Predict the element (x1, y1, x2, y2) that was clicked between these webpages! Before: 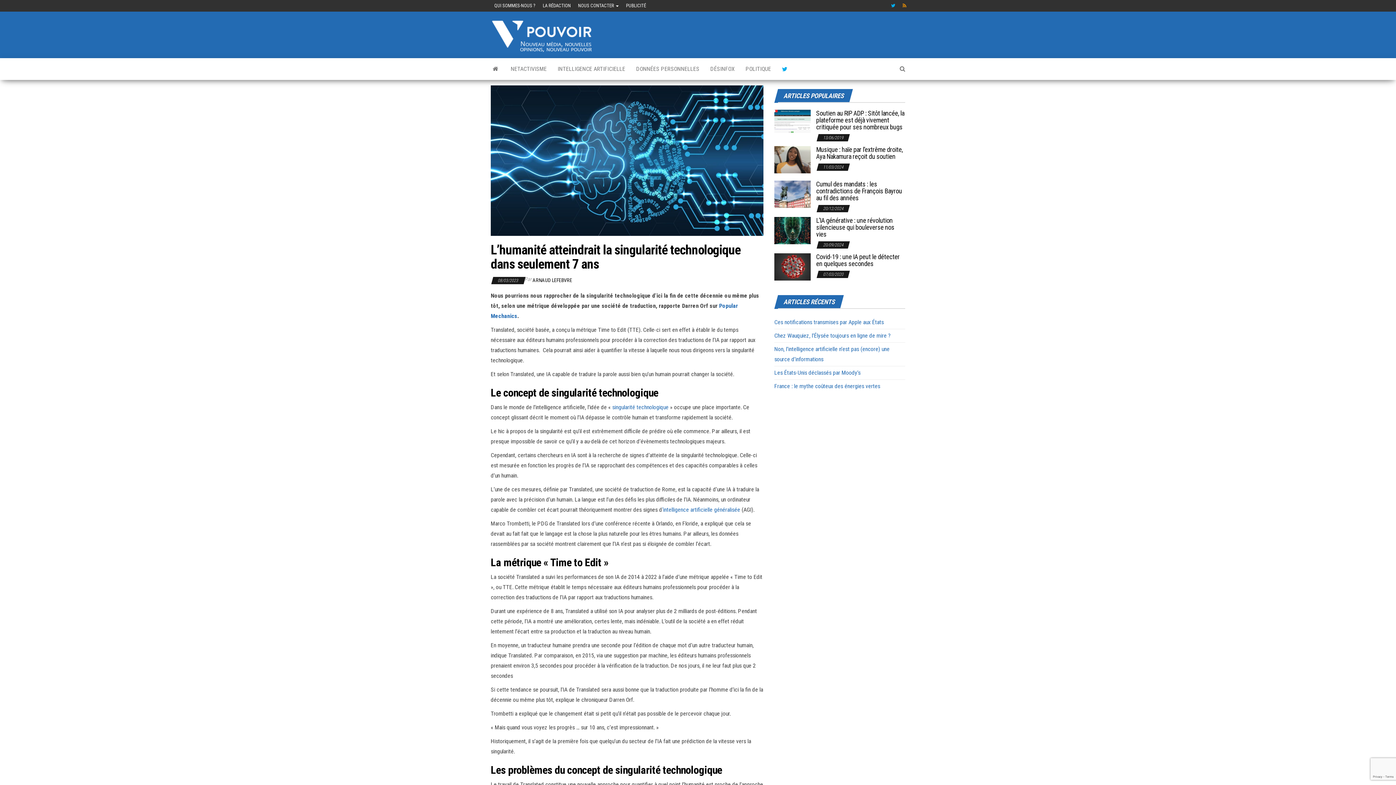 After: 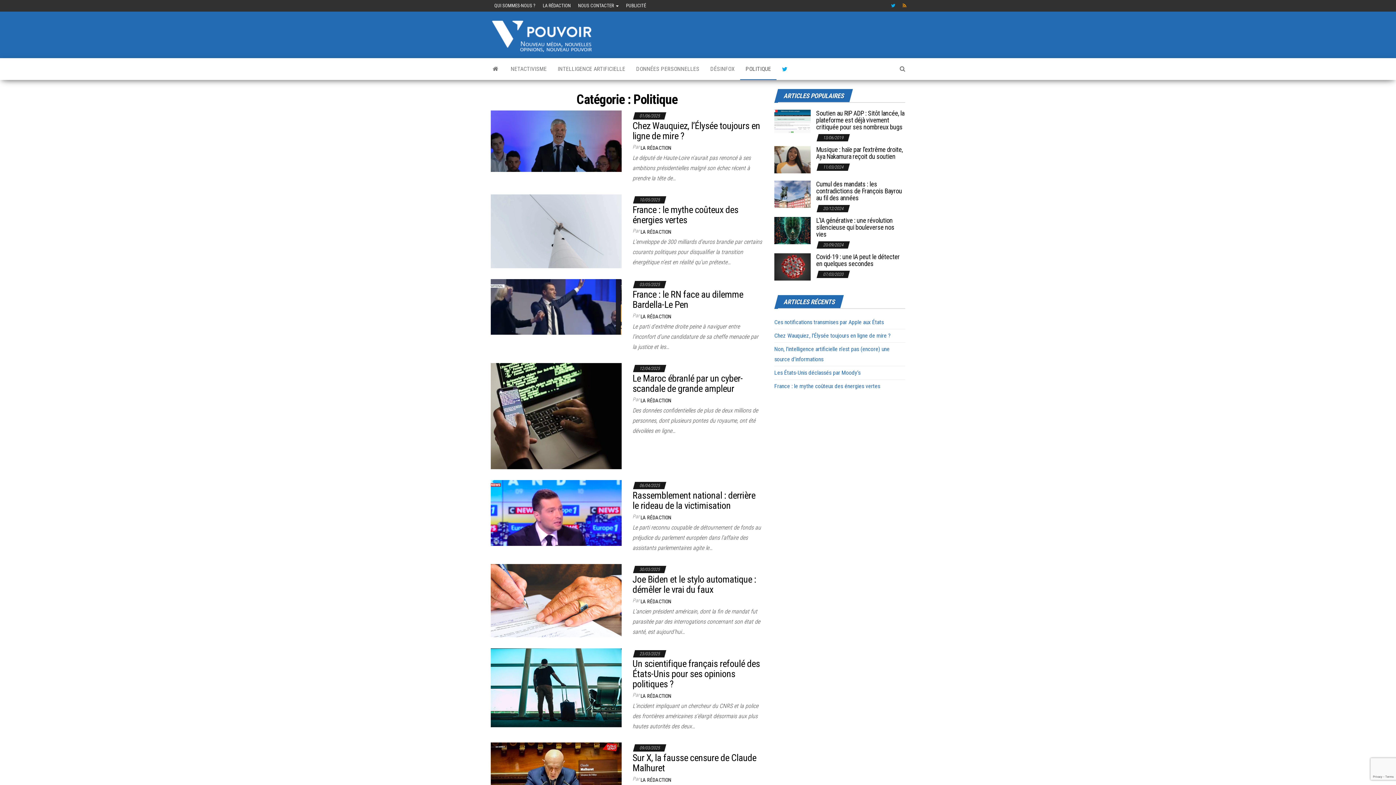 Action: label: POLITIQUE bbox: (740, 58, 776, 80)